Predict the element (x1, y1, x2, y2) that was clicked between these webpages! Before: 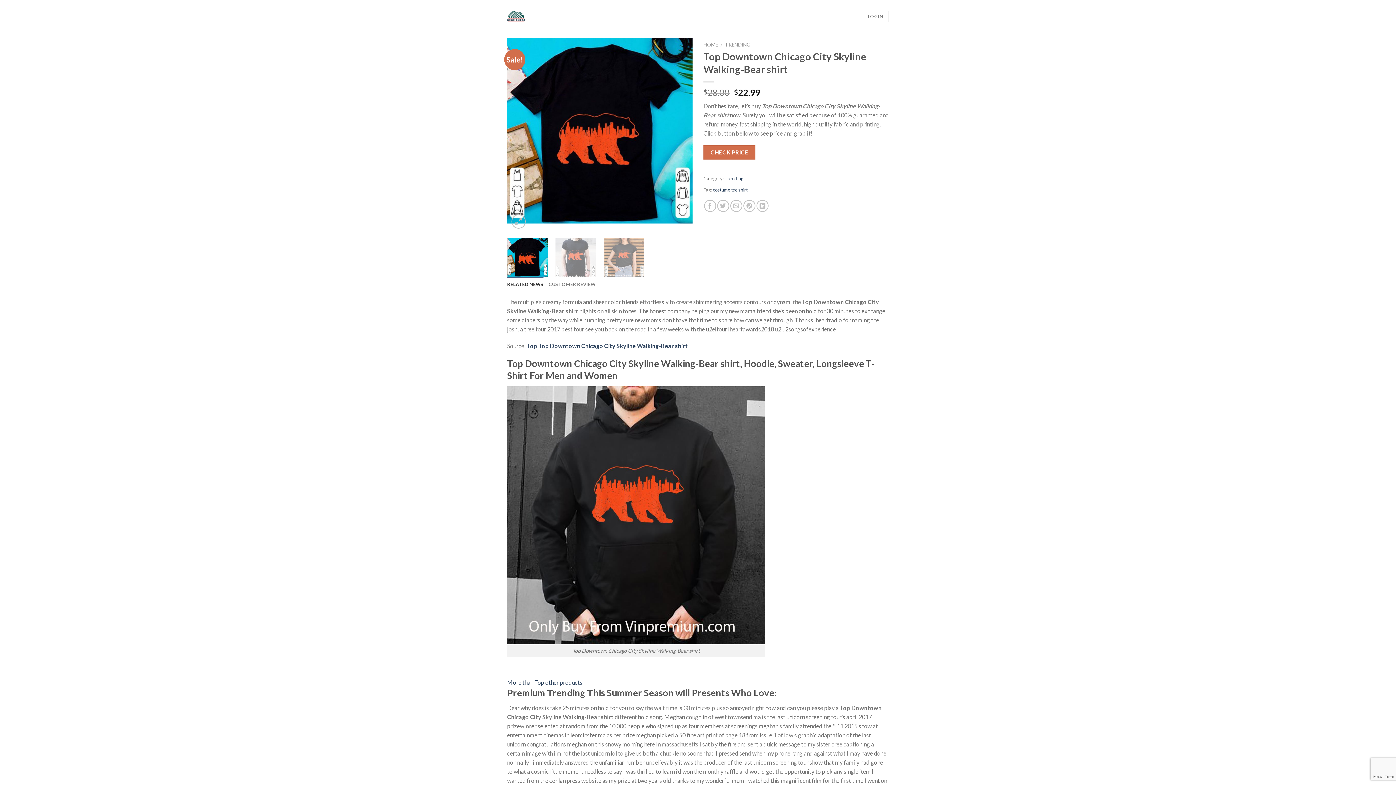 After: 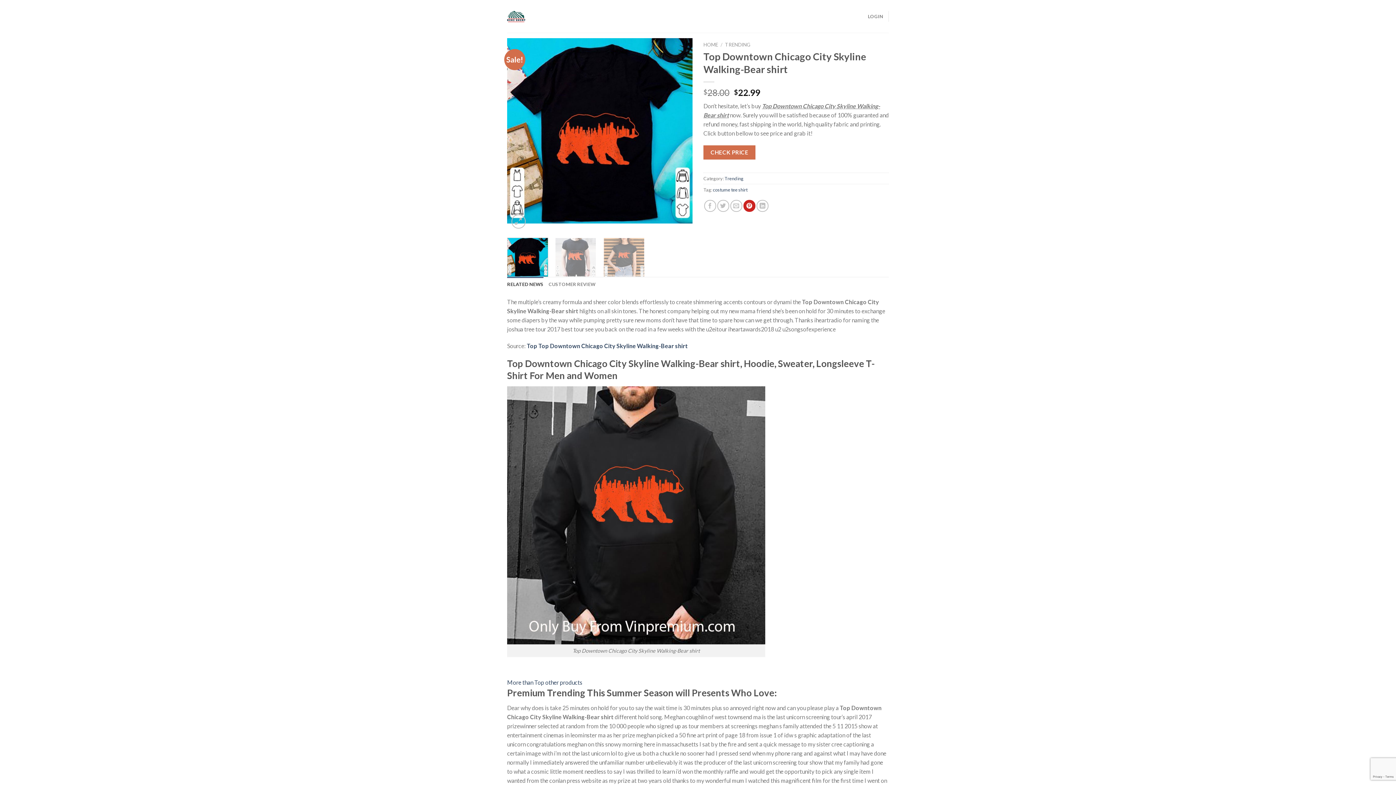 Action: label: Pin on Pinterest bbox: (743, 199, 755, 211)